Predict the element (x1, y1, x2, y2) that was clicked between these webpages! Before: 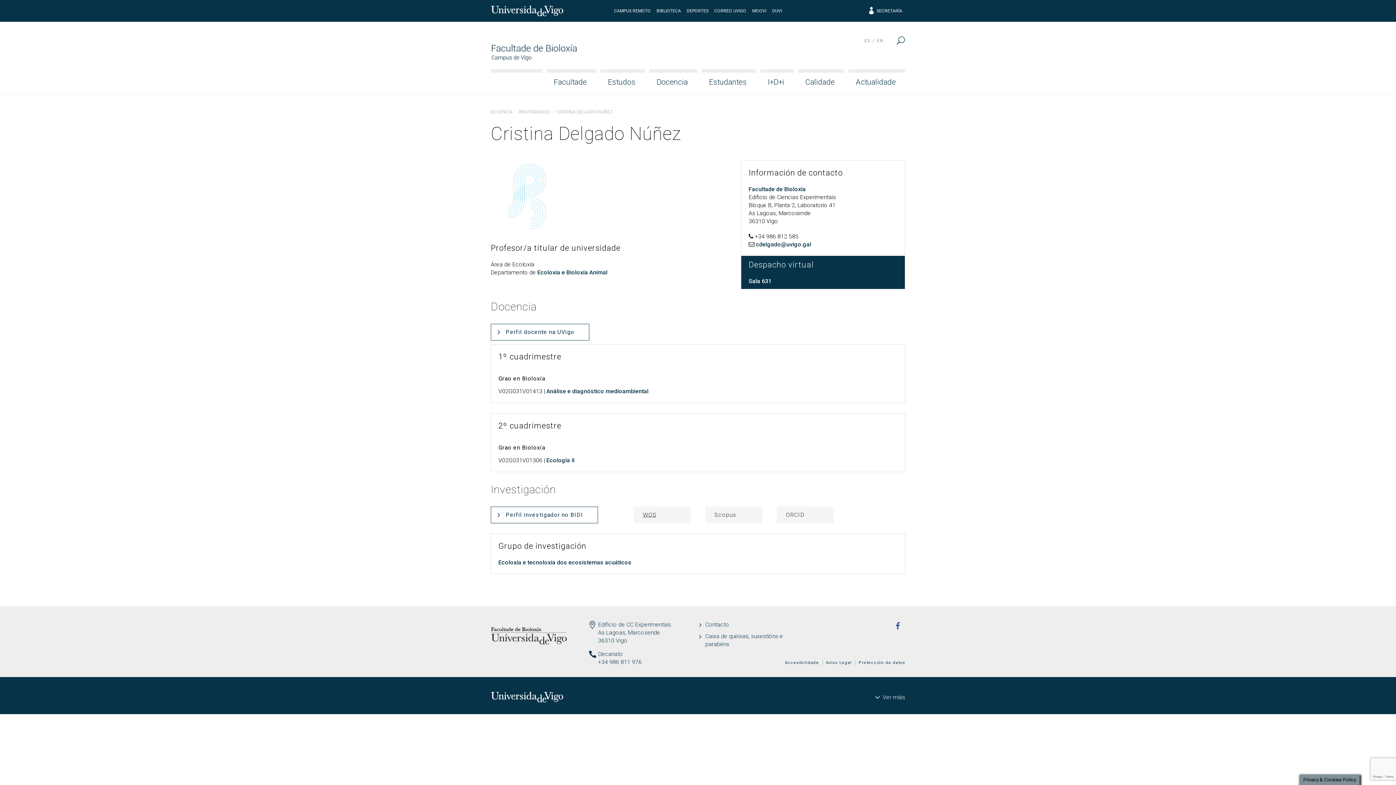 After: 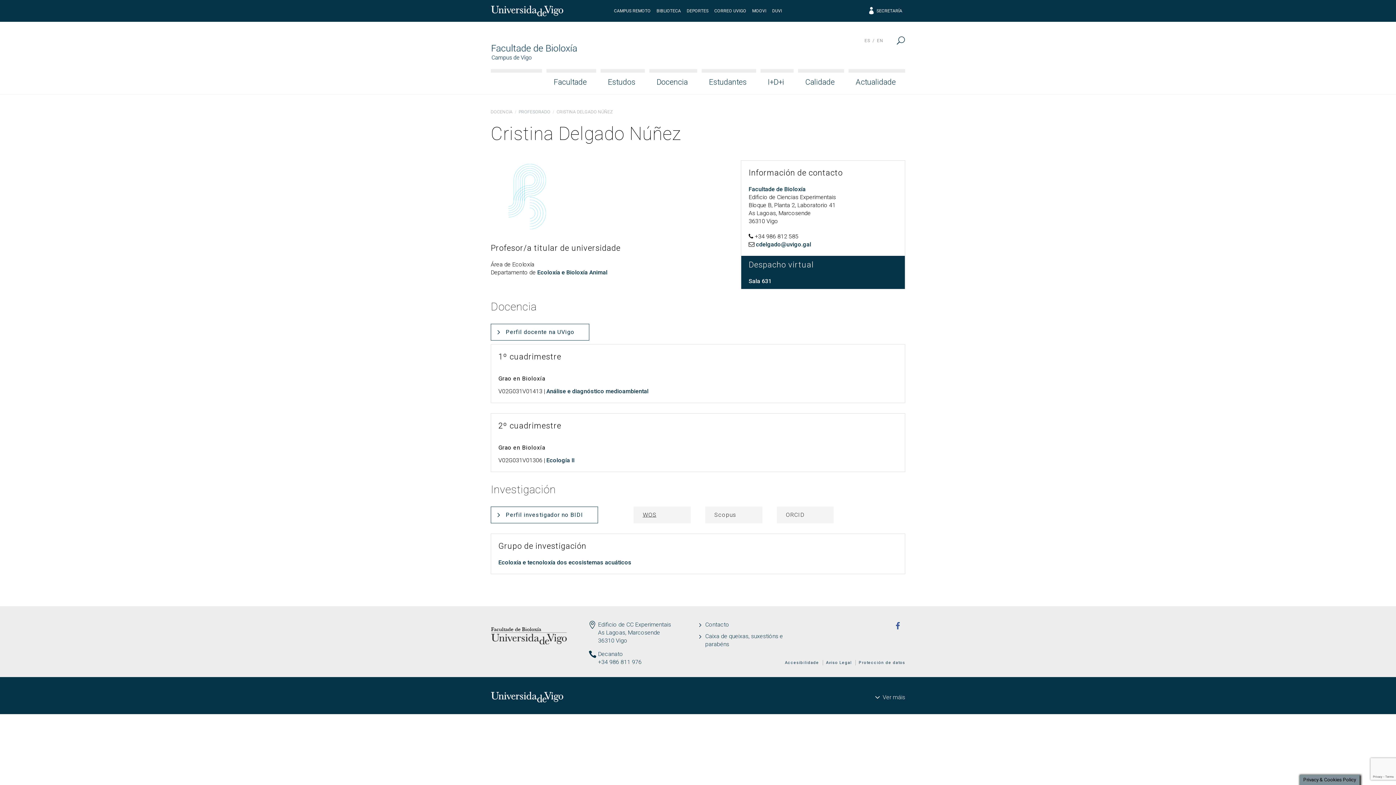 Action: label: Calidade bbox: (798, 69, 844, 94)